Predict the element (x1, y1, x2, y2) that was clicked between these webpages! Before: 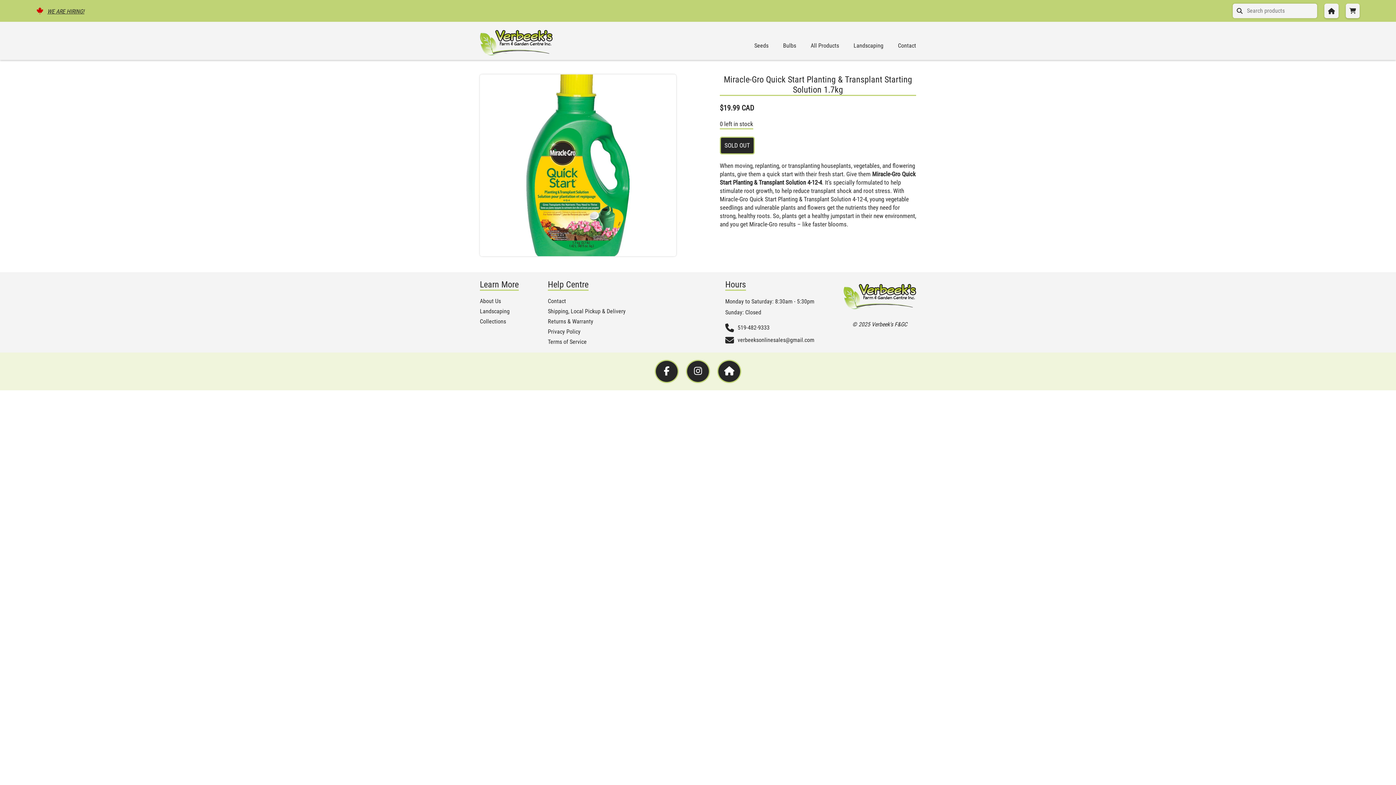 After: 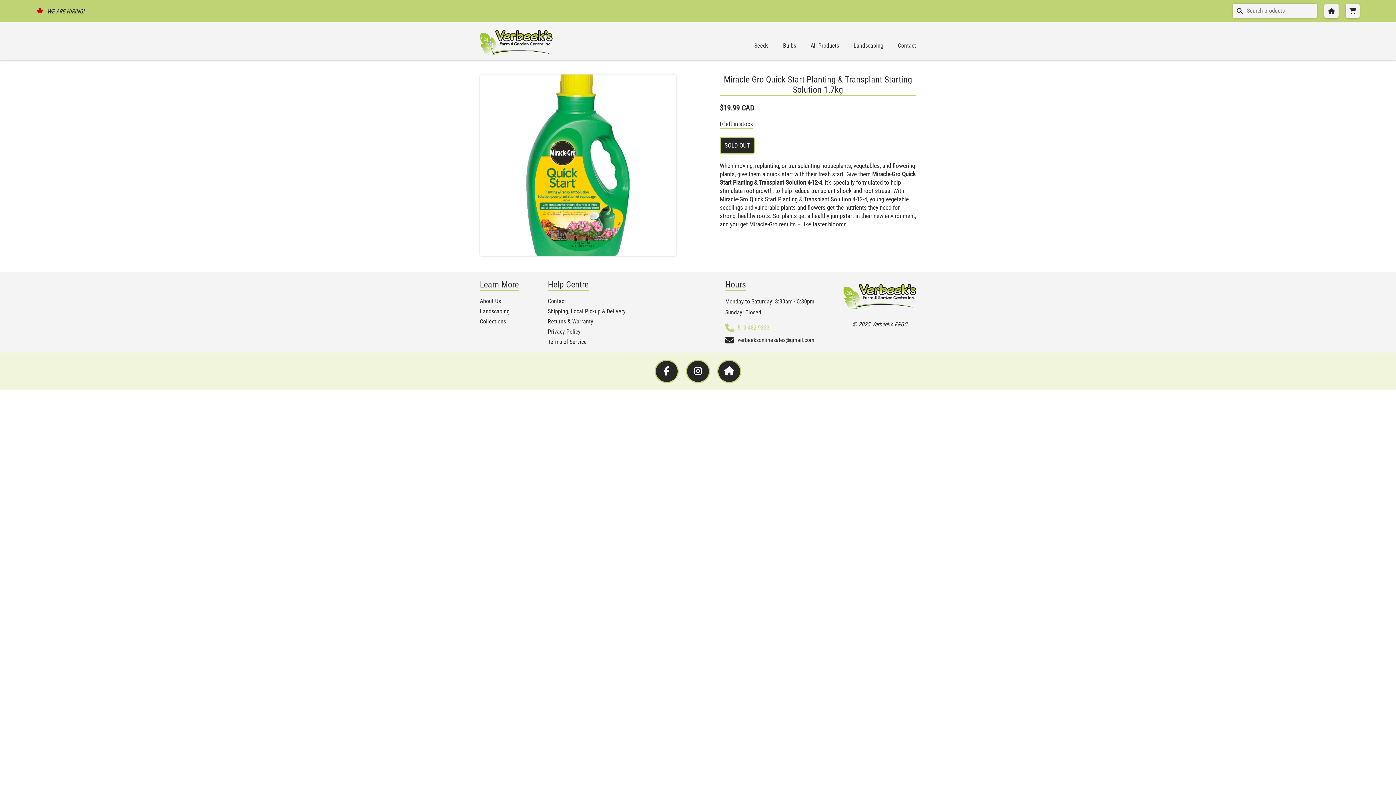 Action: label: 519-482-9333 bbox: (725, 323, 769, 332)